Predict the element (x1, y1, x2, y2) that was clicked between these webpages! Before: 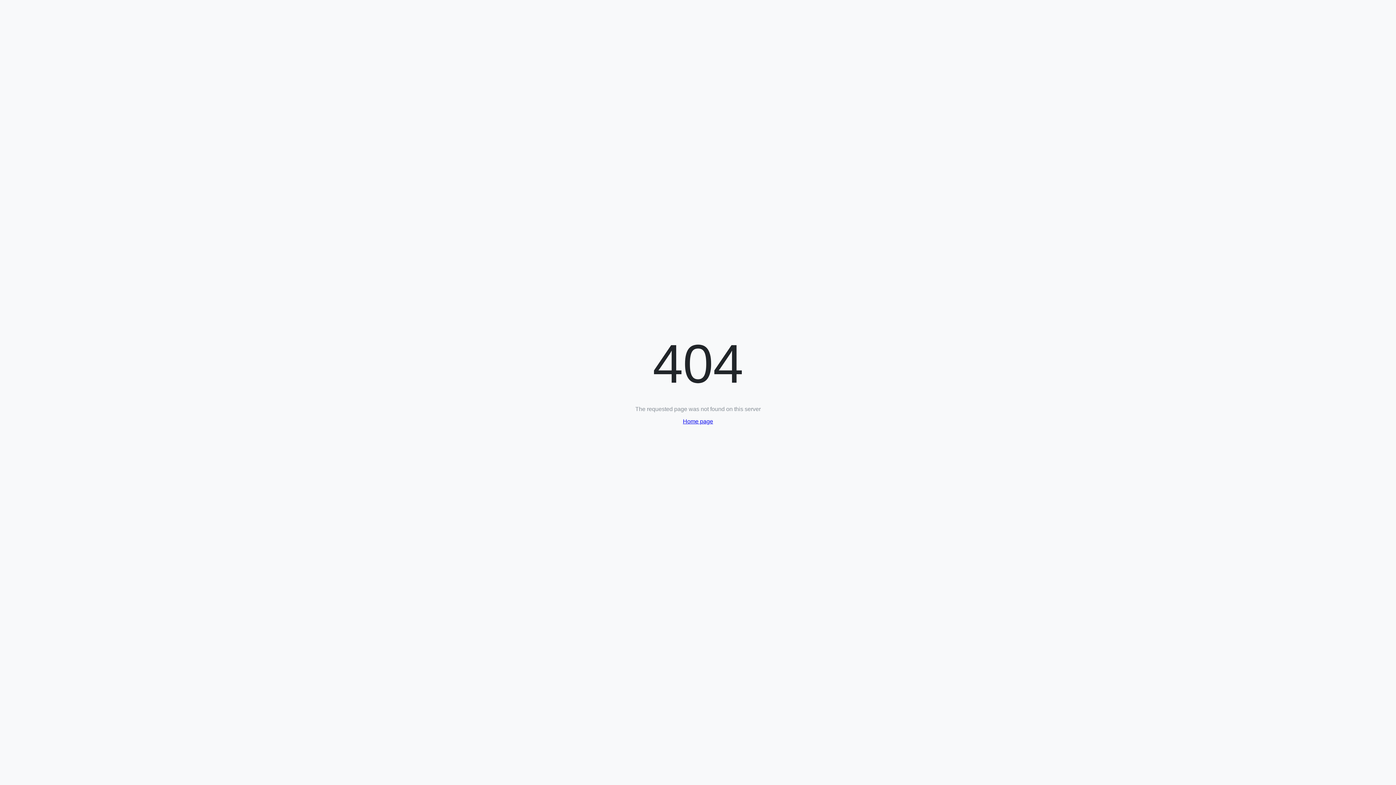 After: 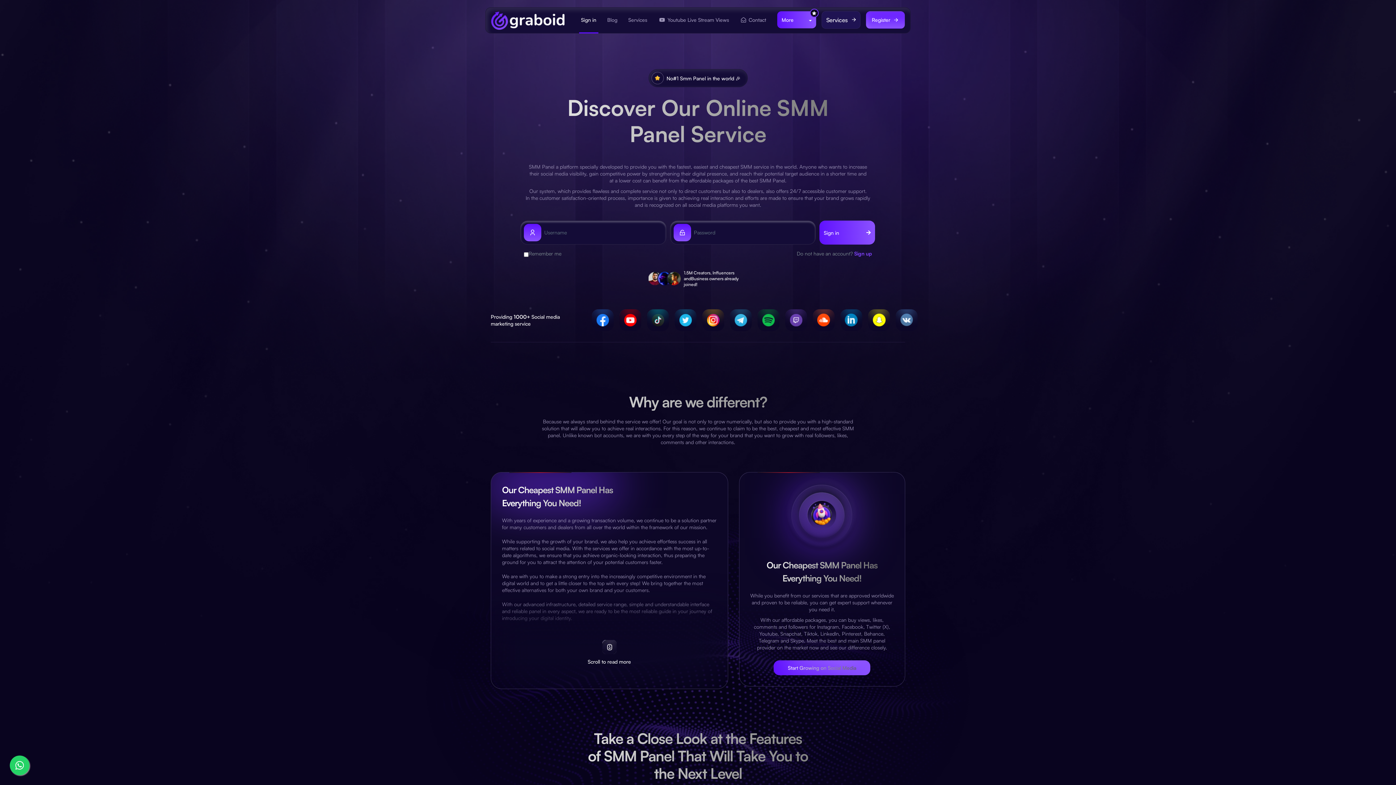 Action: bbox: (683, 418, 713, 424) label: Home page